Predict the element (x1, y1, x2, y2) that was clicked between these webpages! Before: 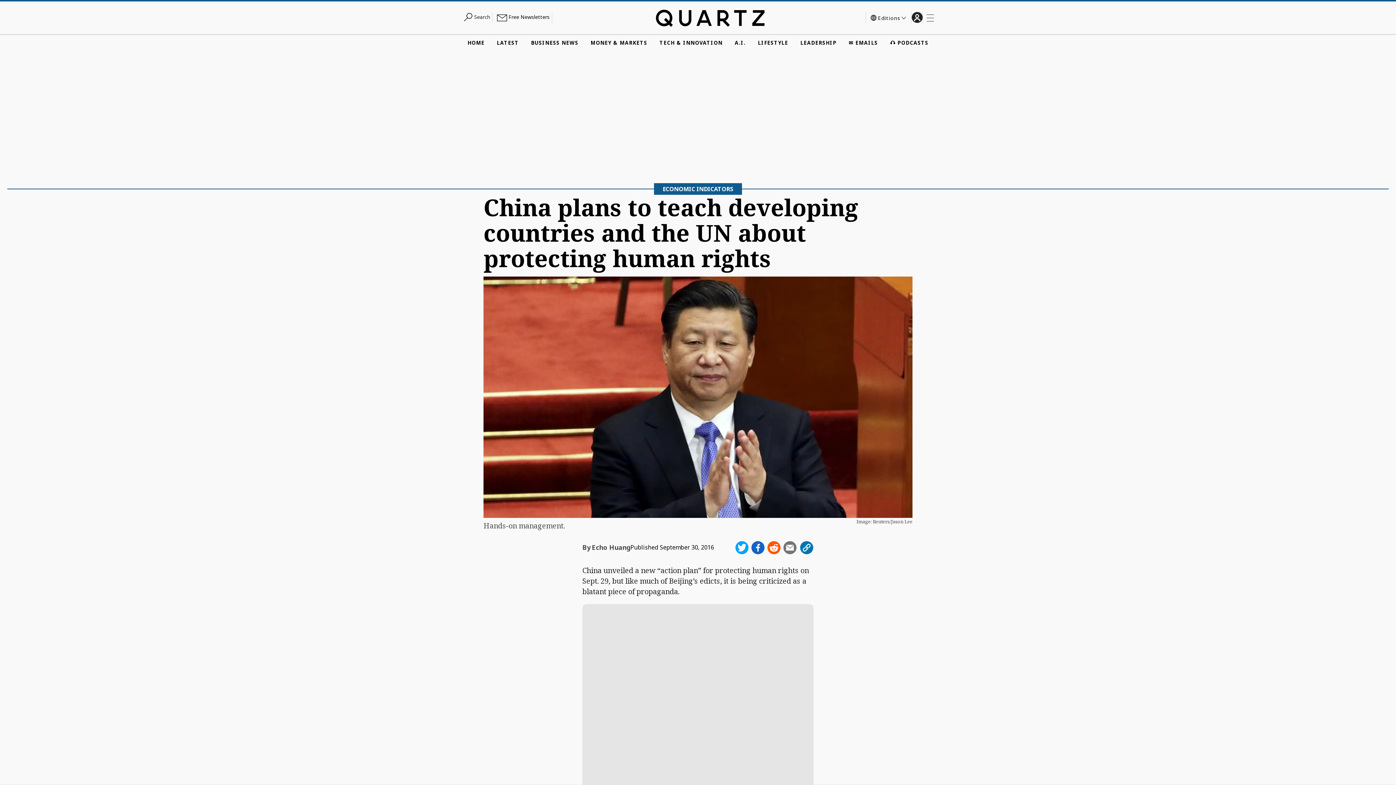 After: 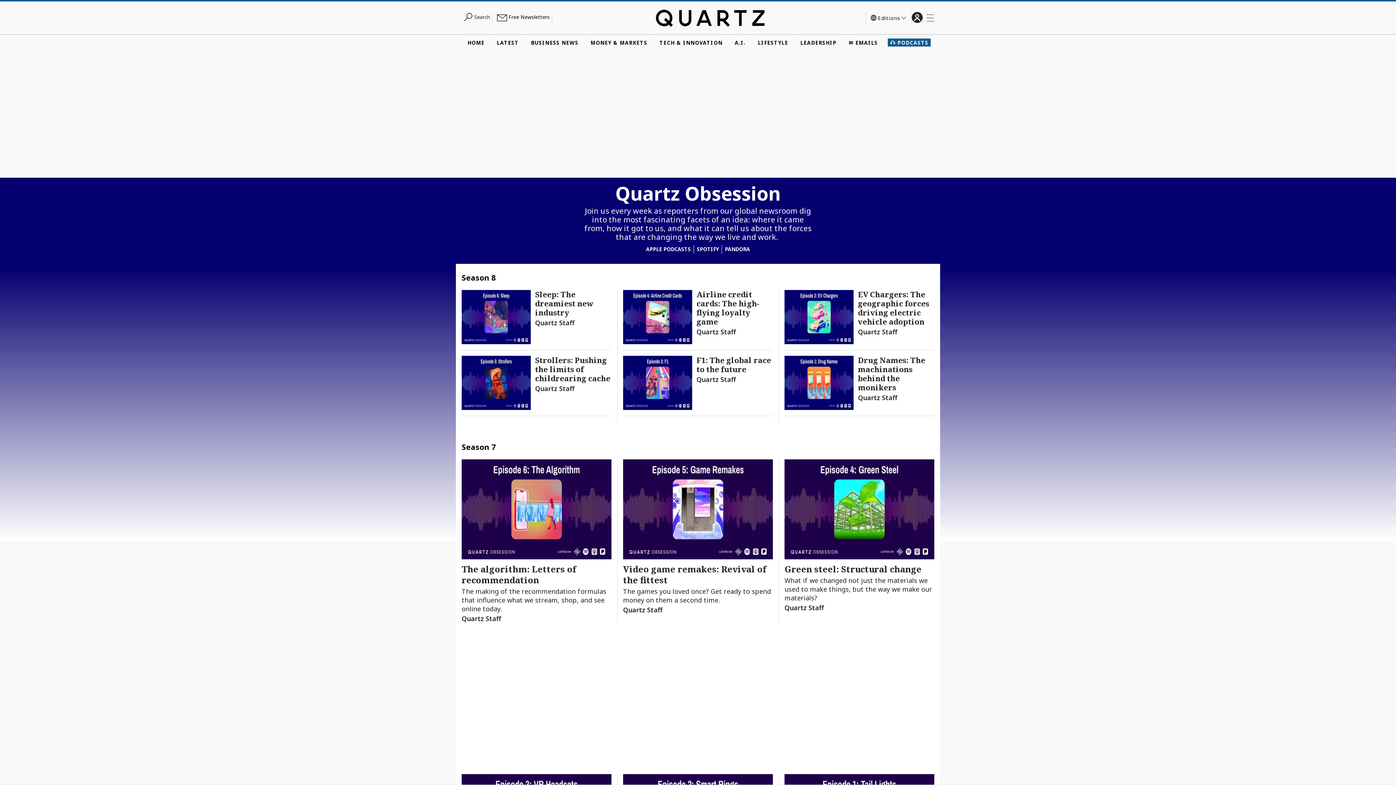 Action: bbox: (888, 38, 930, 46) label: 🎧 PODCASTS